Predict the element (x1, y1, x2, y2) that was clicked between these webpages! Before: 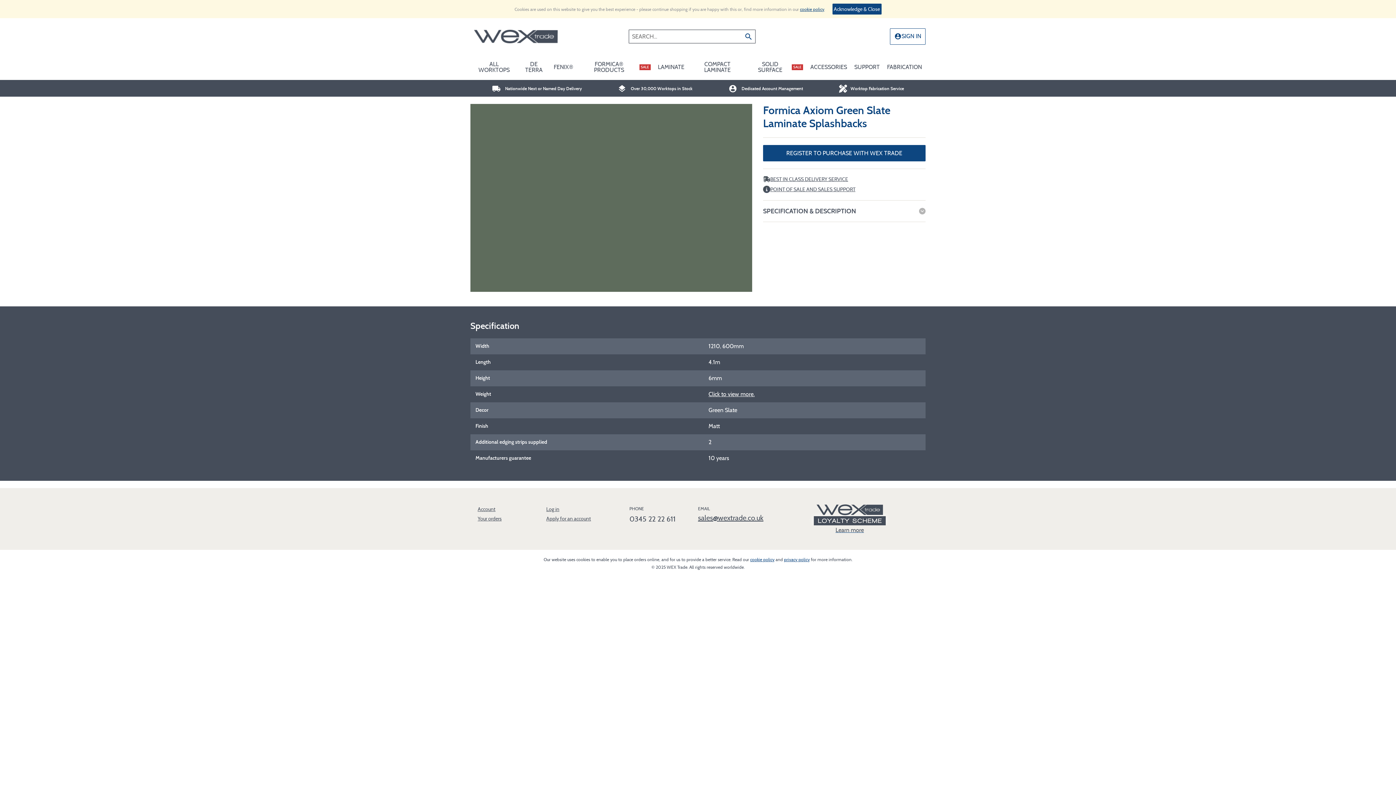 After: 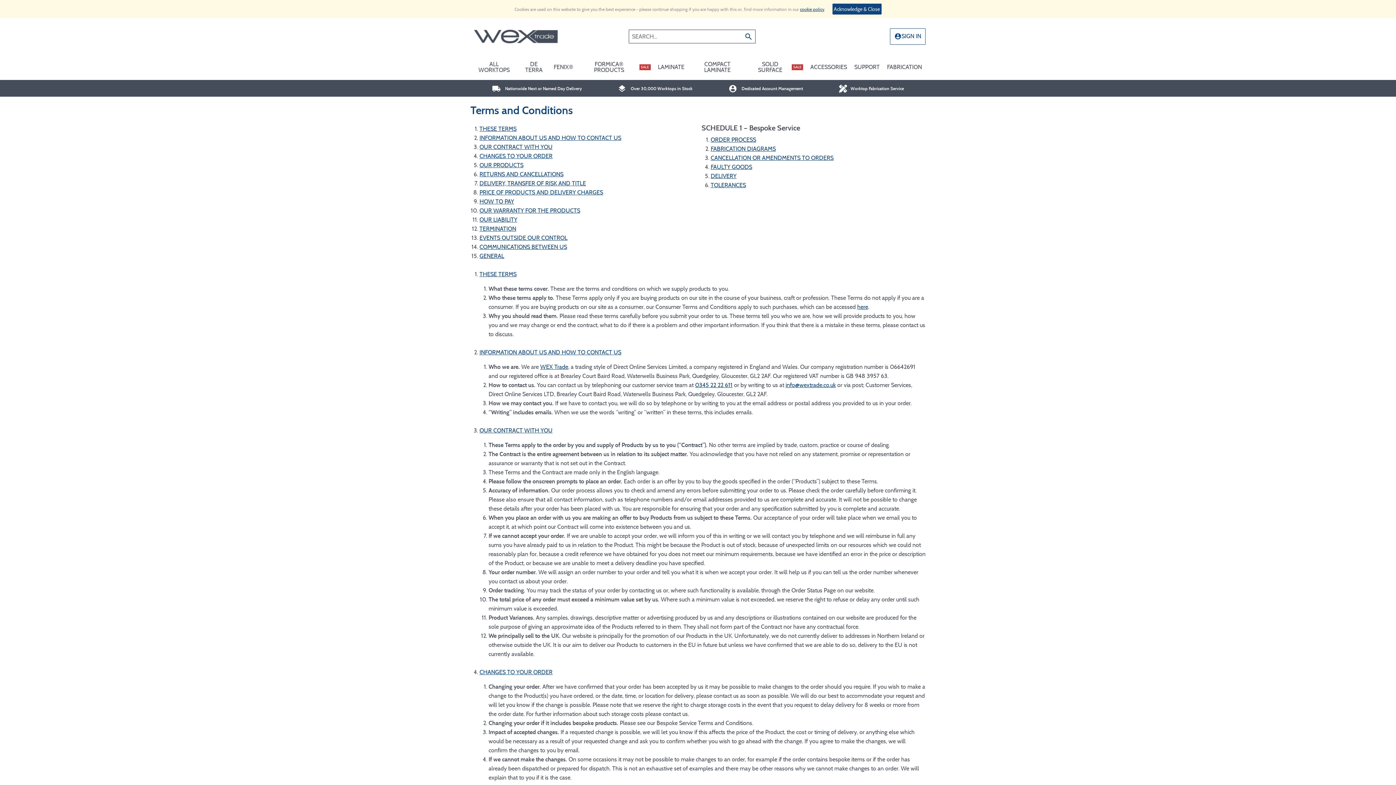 Action: bbox: (750, 556, 774, 562) label: cookie policy